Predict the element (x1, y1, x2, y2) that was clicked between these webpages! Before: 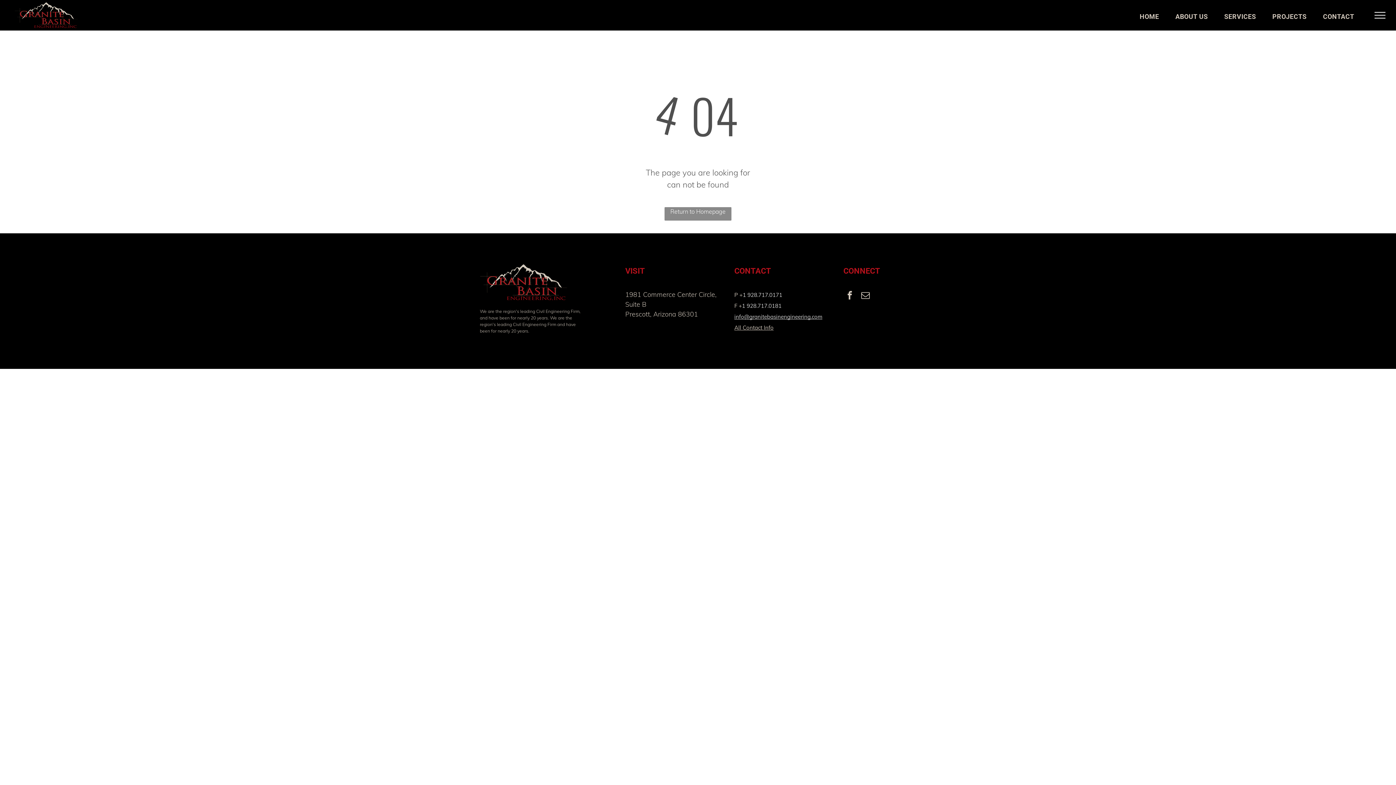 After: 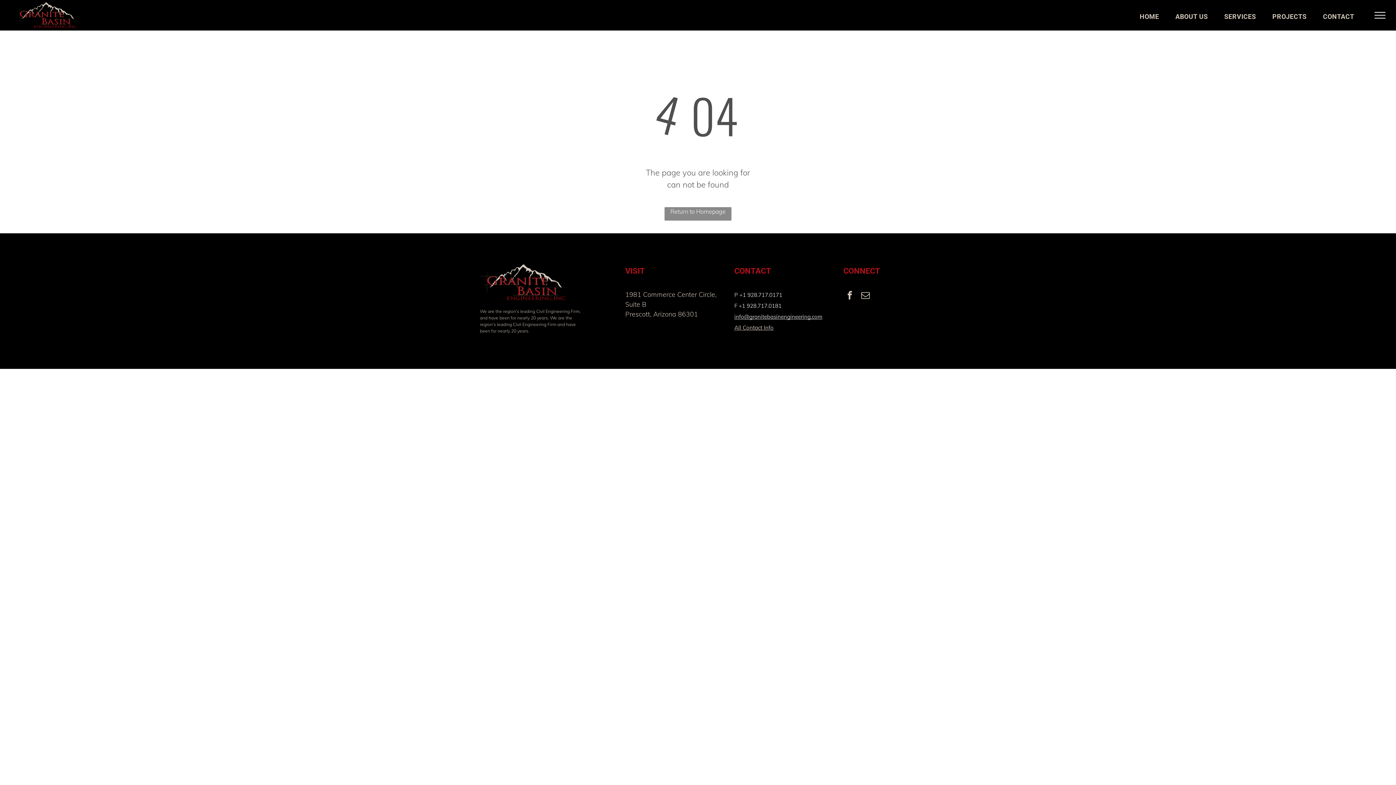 Action: bbox: (742, 291, 782, 298) label: 1 928.717.0171